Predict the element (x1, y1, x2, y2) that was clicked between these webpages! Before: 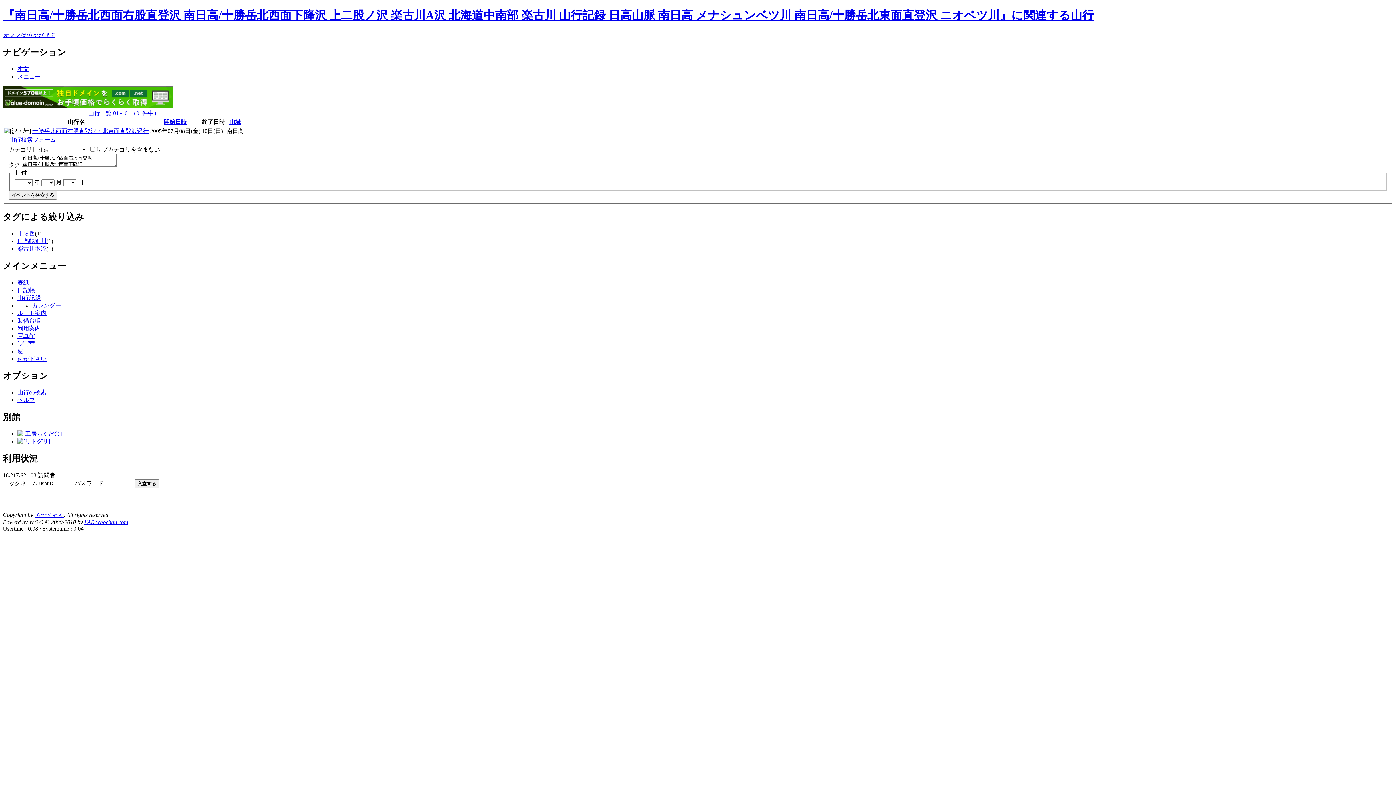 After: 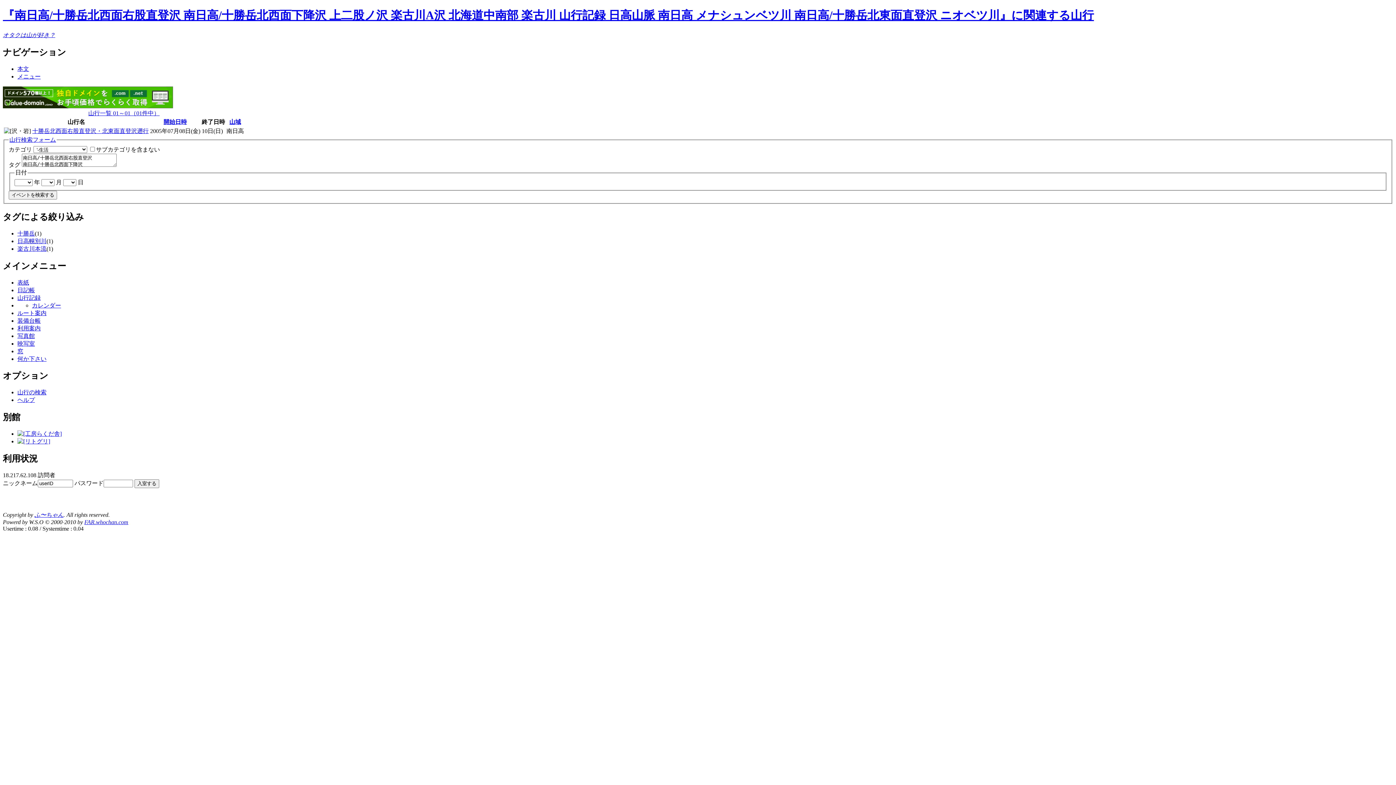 Action: bbox: (17, 65, 29, 71) label: 本文